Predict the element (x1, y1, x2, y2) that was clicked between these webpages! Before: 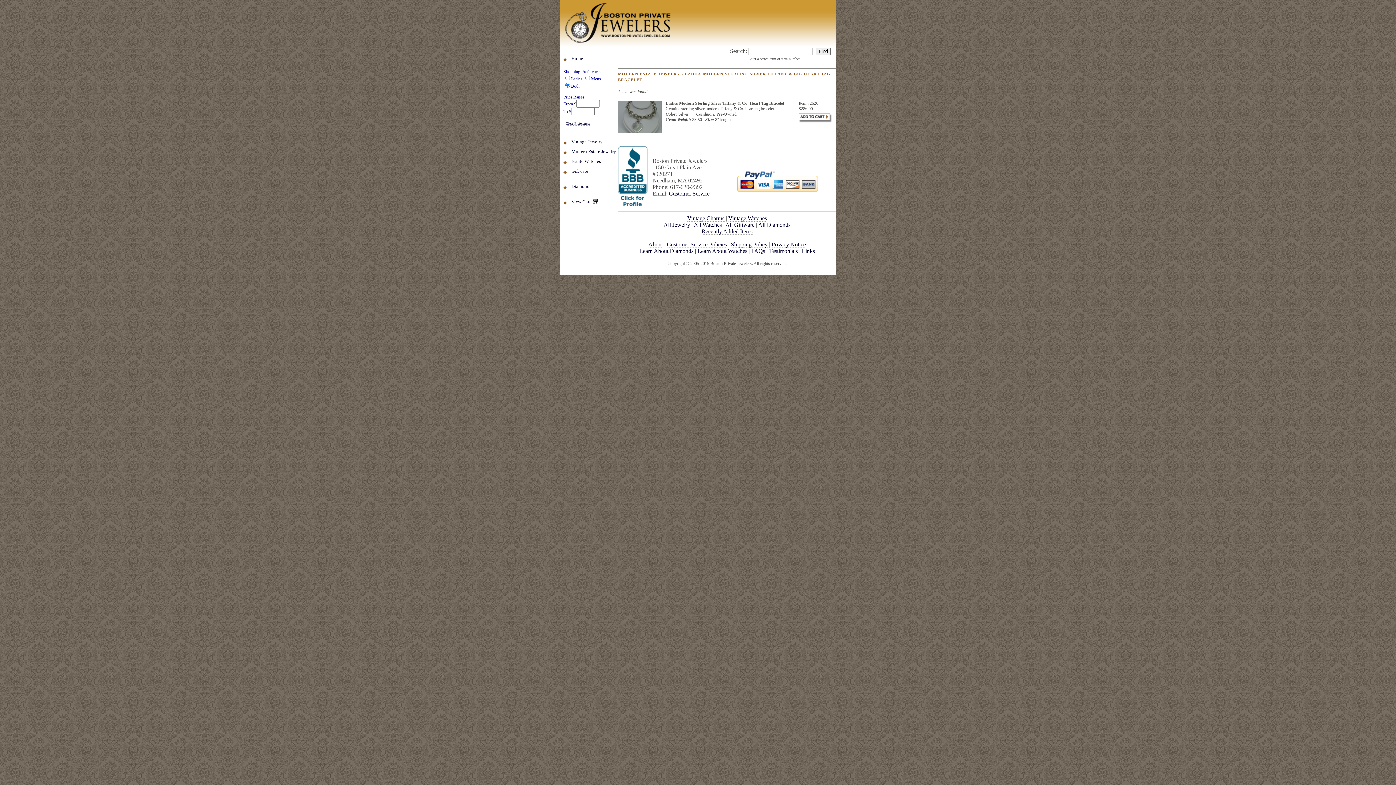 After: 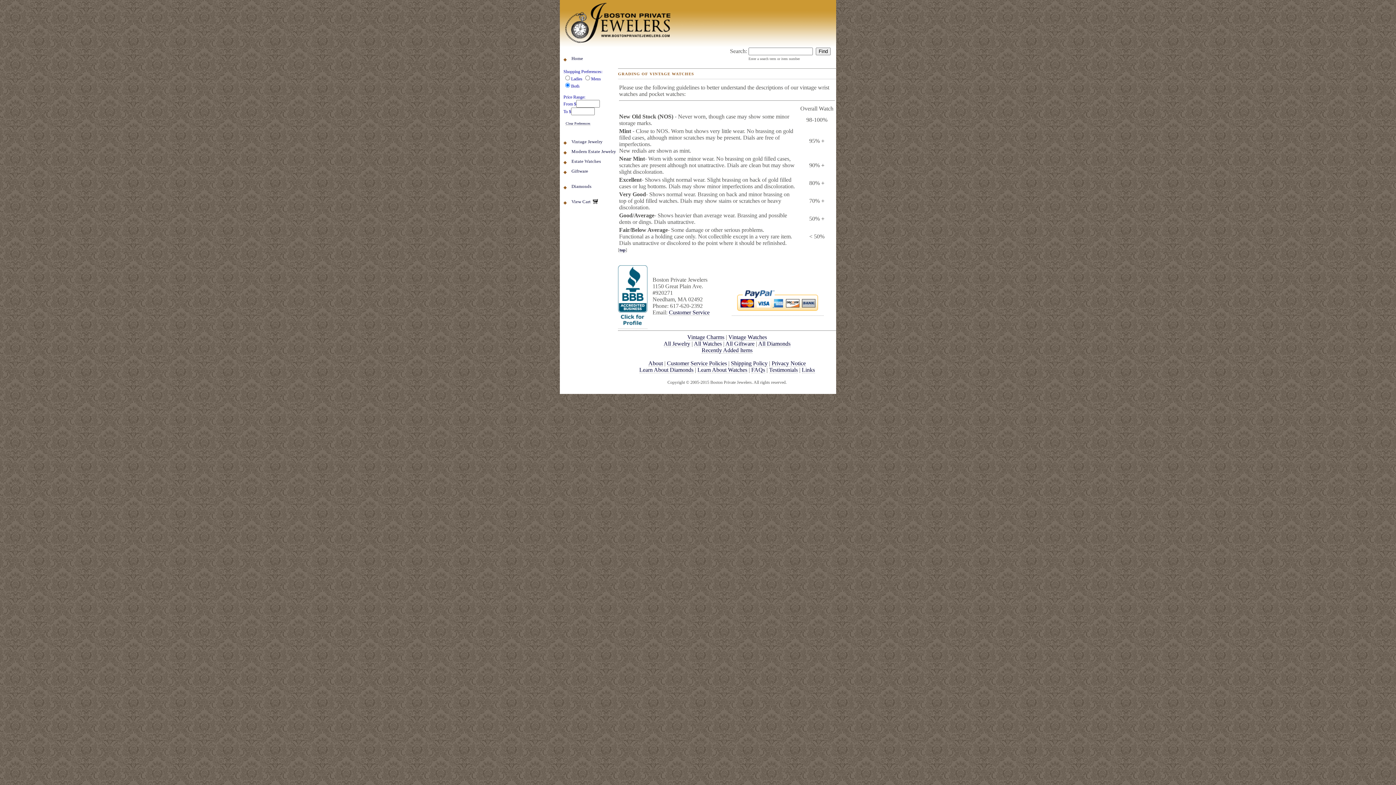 Action: label: Learn About Watches bbox: (697, 247, 747, 254)